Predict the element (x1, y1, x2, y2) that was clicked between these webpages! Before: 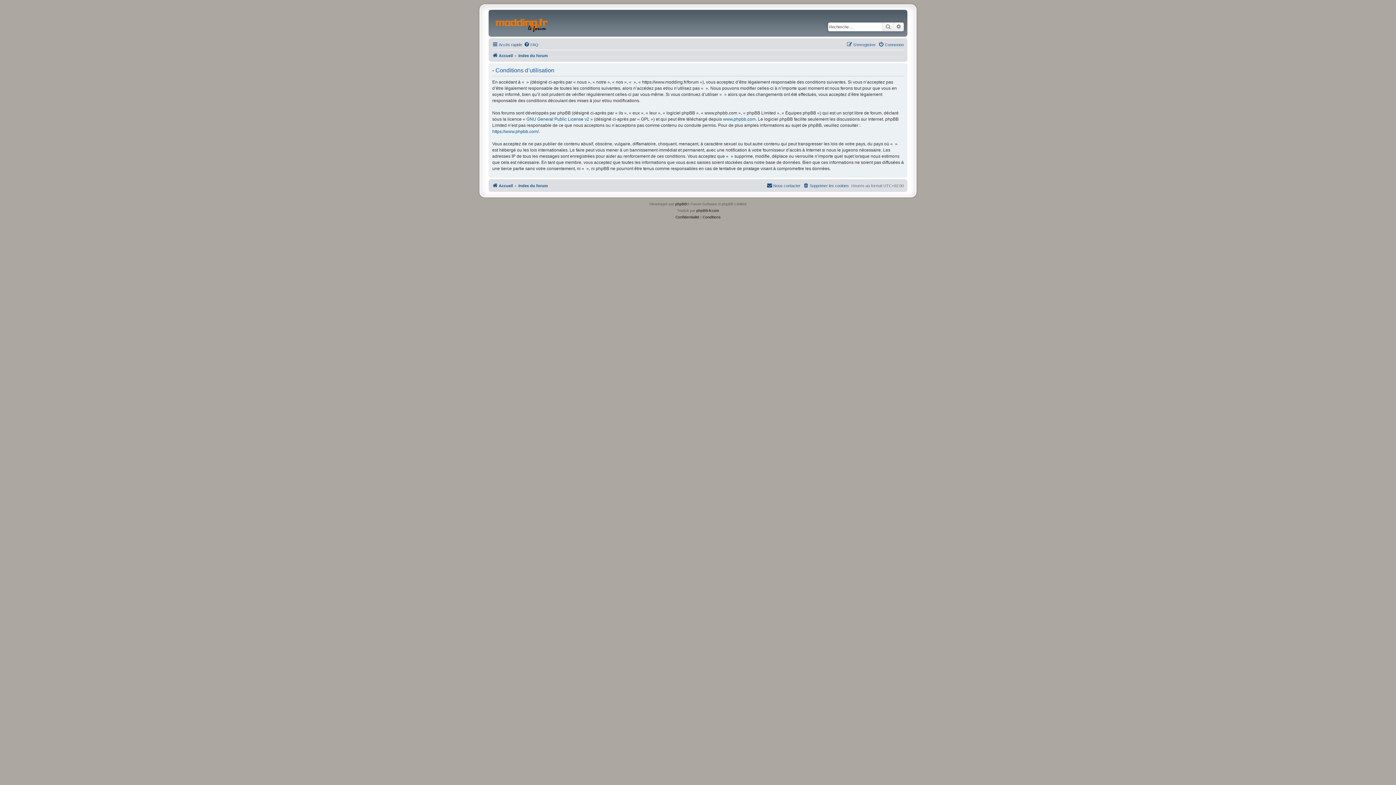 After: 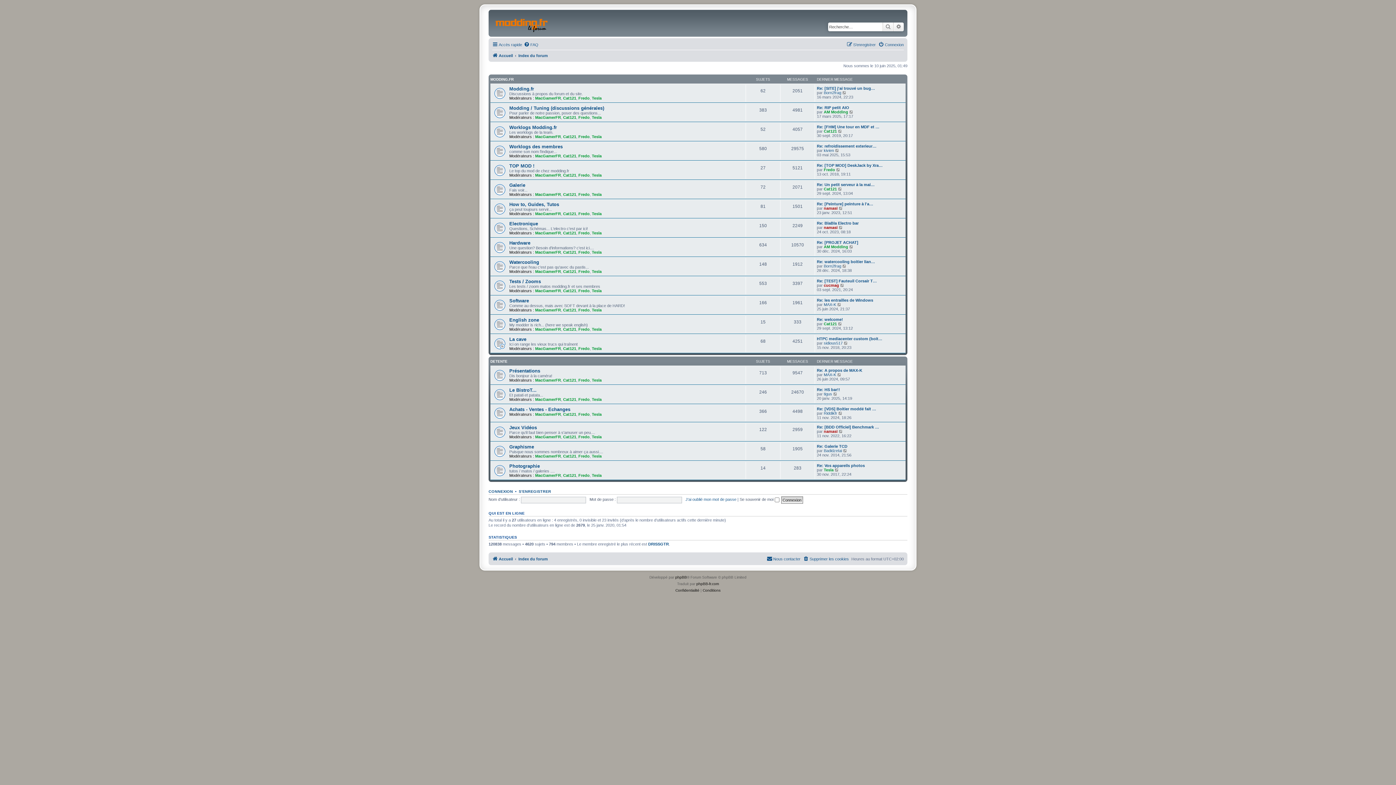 Action: bbox: (518, 181, 548, 190) label: Index du forum